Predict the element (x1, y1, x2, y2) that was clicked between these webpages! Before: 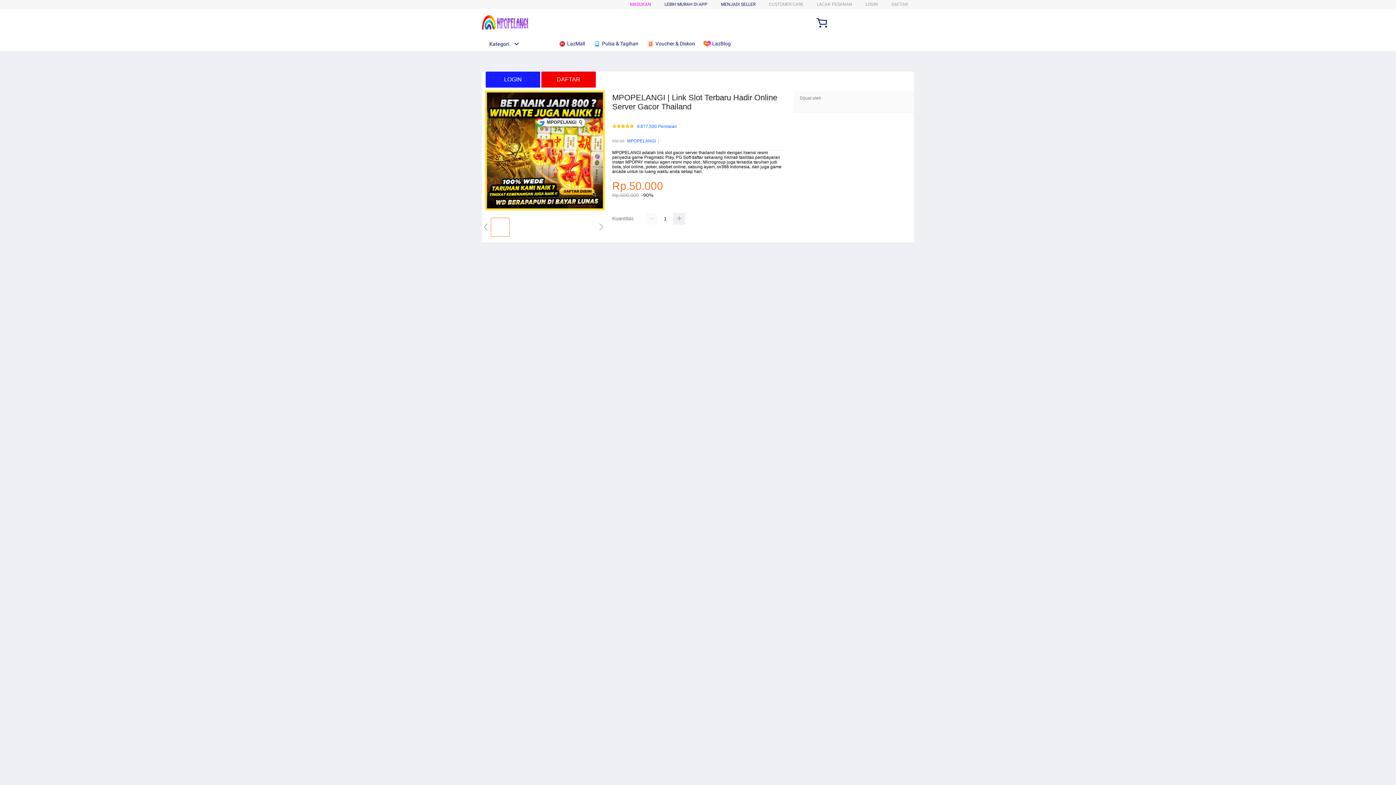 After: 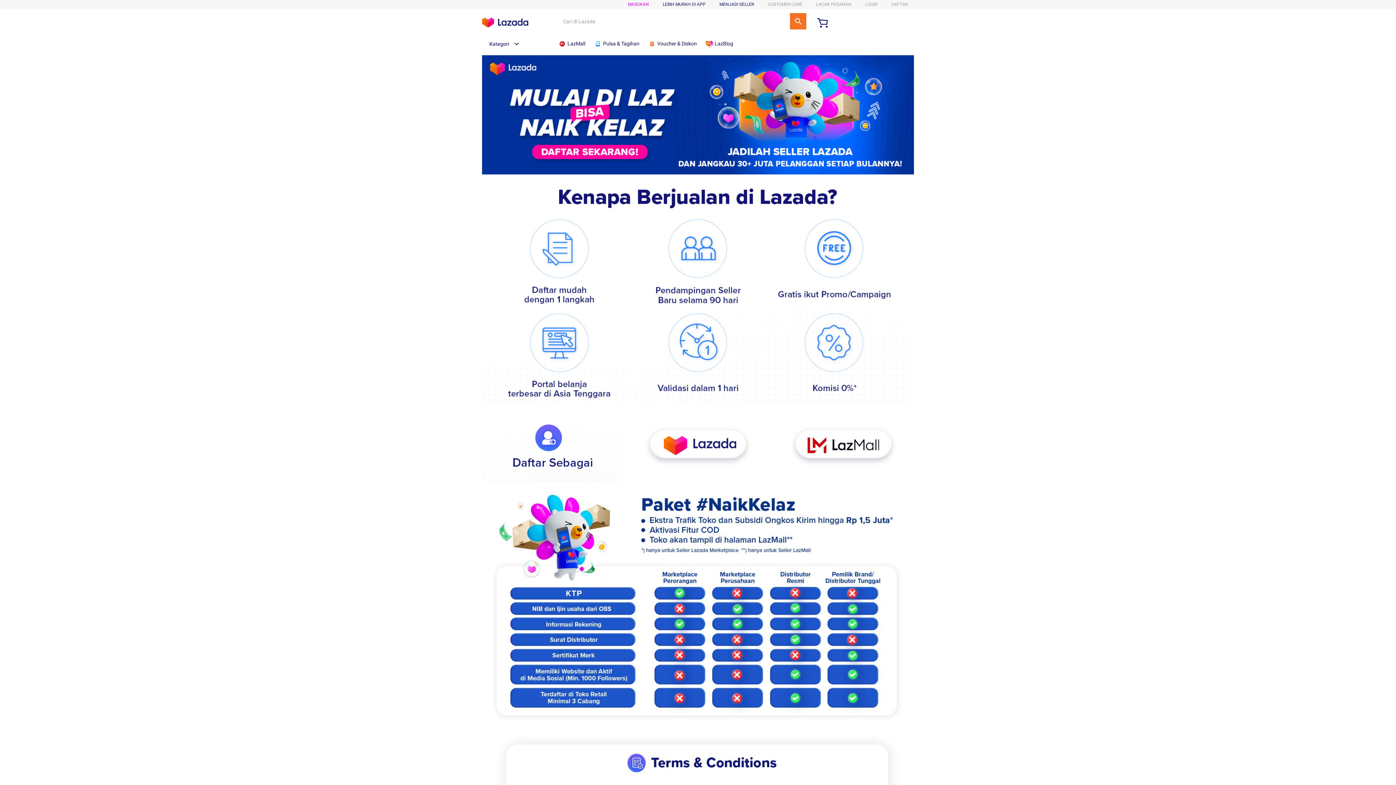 Action: bbox: (721, 1, 755, 6) label: MENJADI SELLER